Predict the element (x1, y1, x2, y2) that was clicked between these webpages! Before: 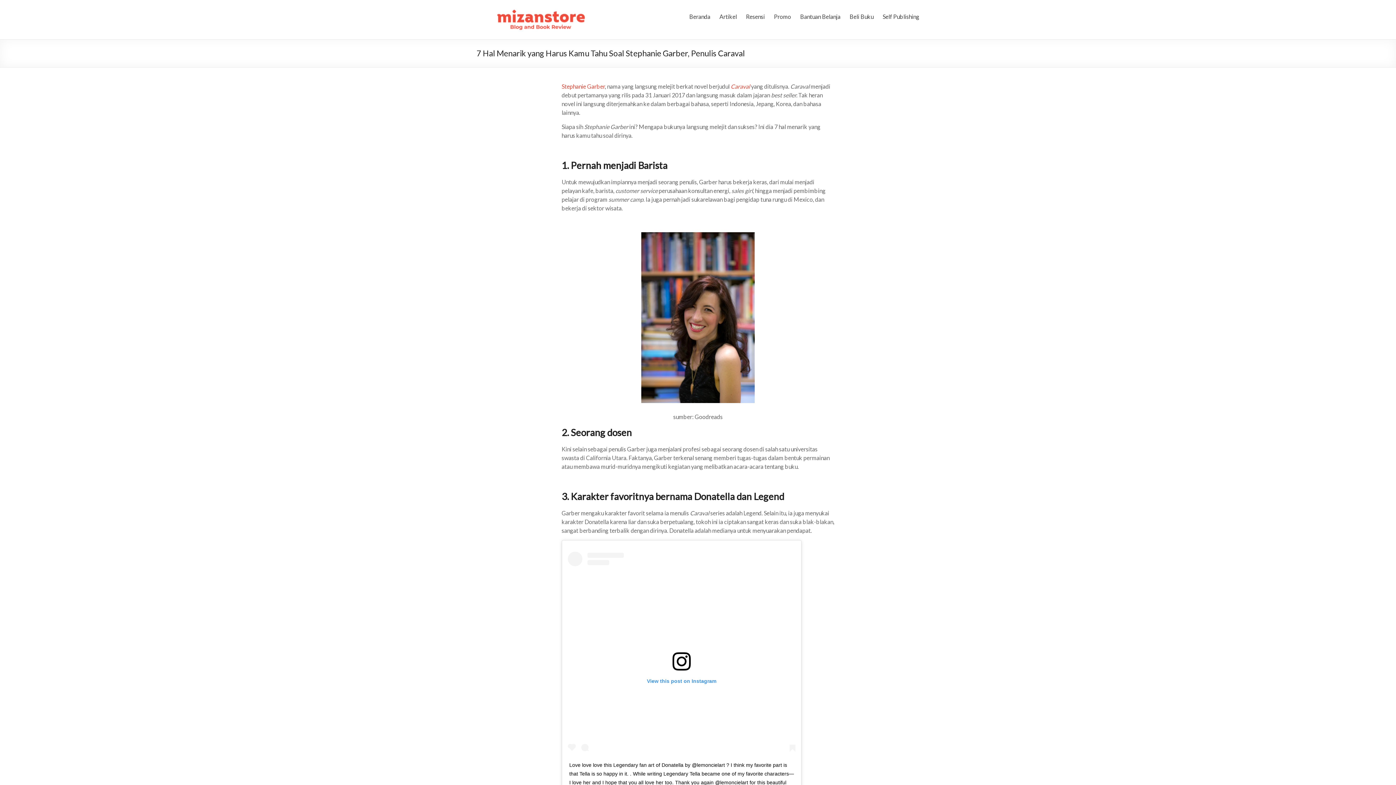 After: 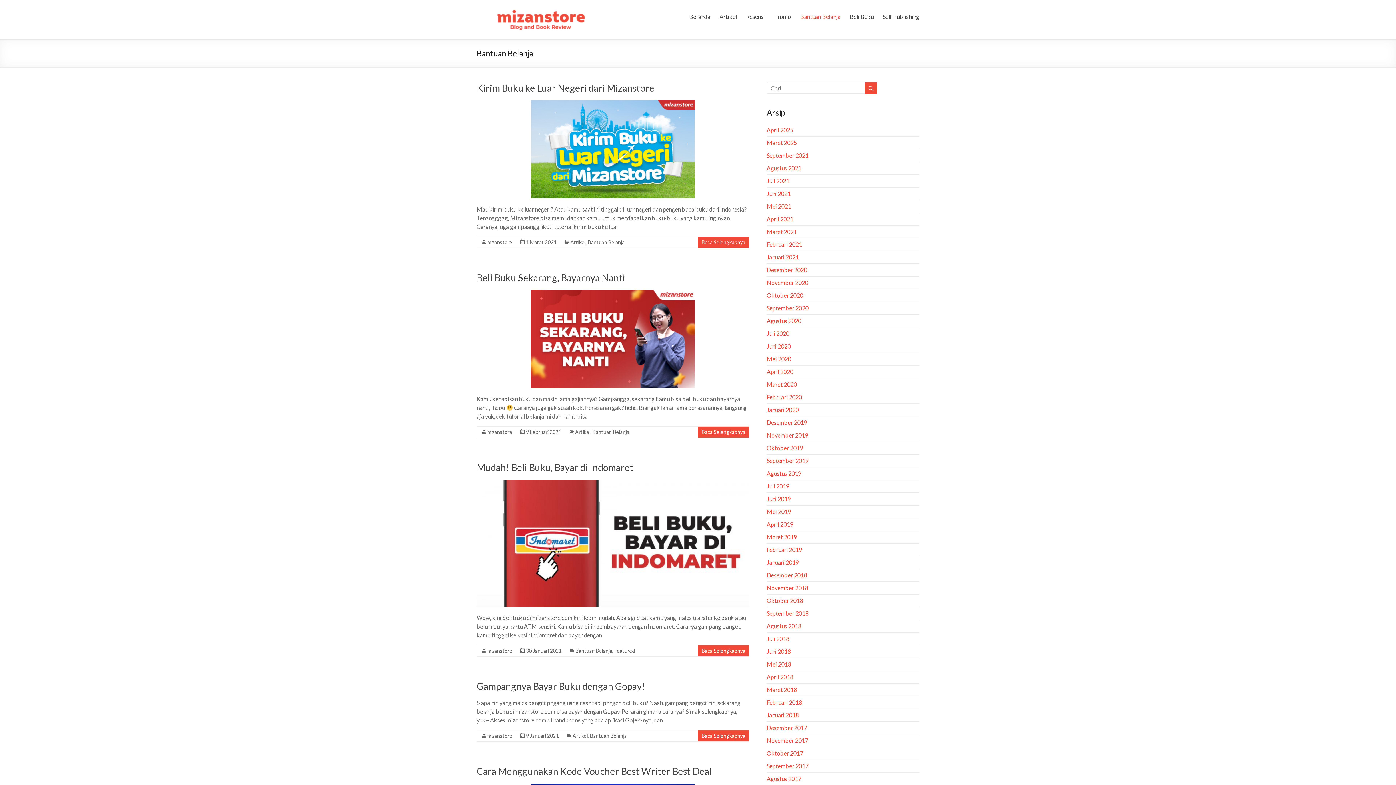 Action: bbox: (800, 7, 840, 24) label: Bantuan Belanja